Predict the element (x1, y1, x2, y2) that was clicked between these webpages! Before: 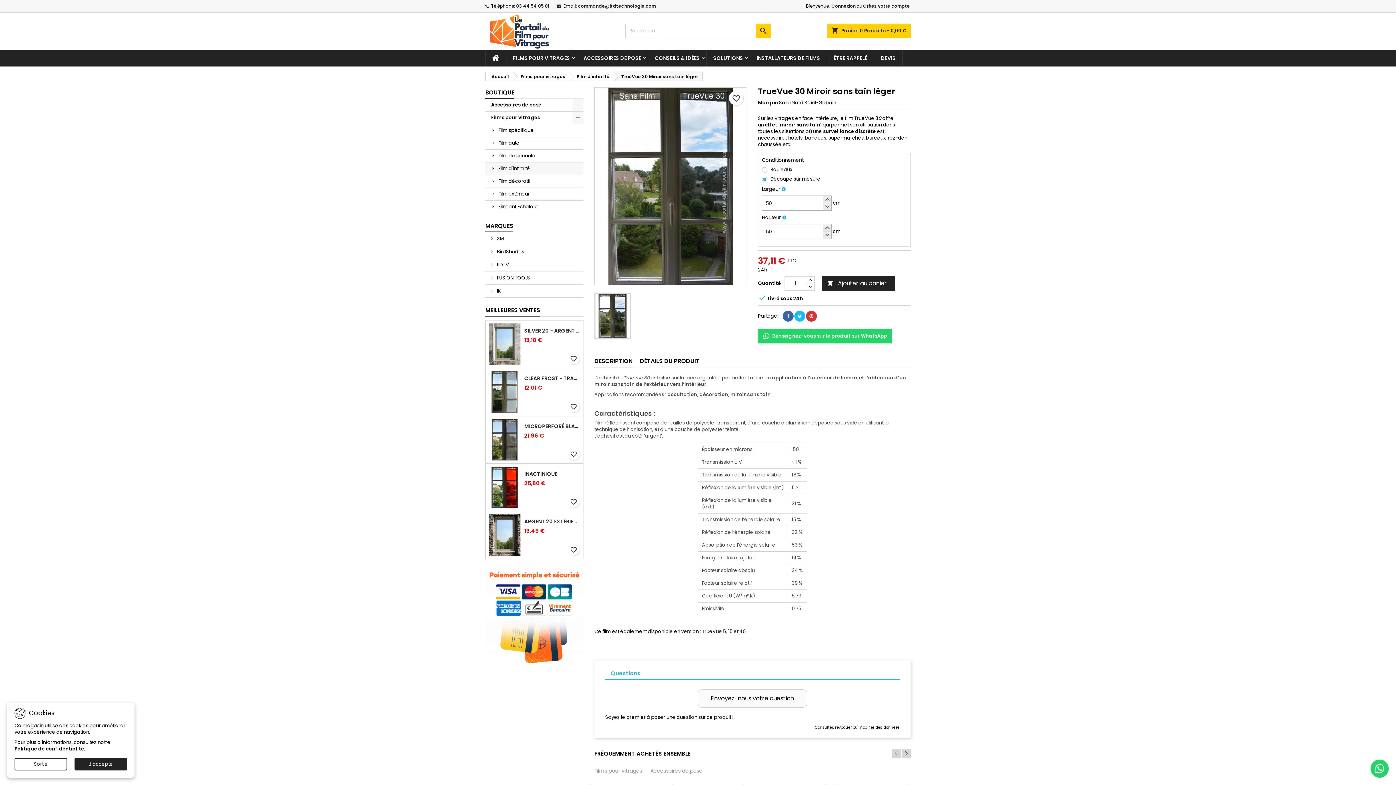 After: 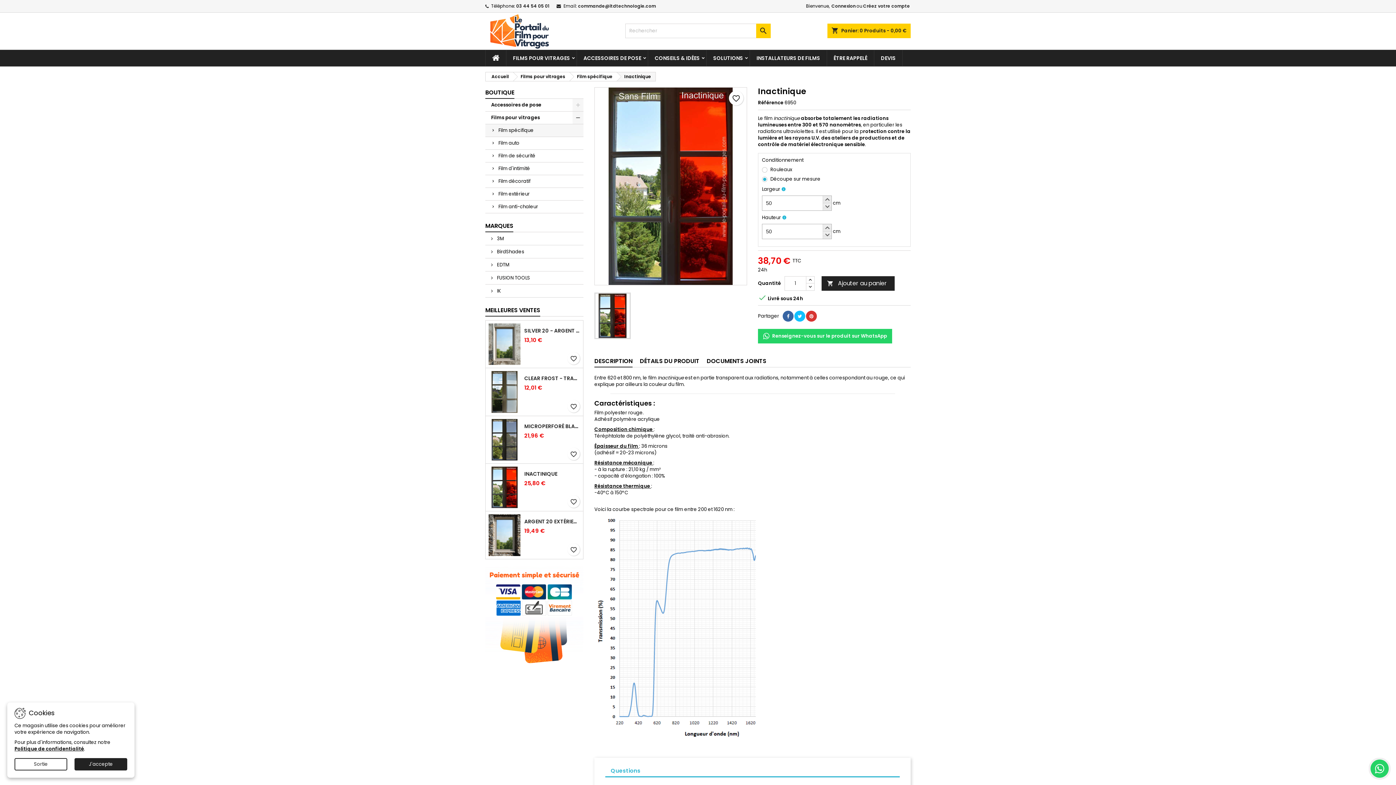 Action: bbox: (488, 466, 520, 508)